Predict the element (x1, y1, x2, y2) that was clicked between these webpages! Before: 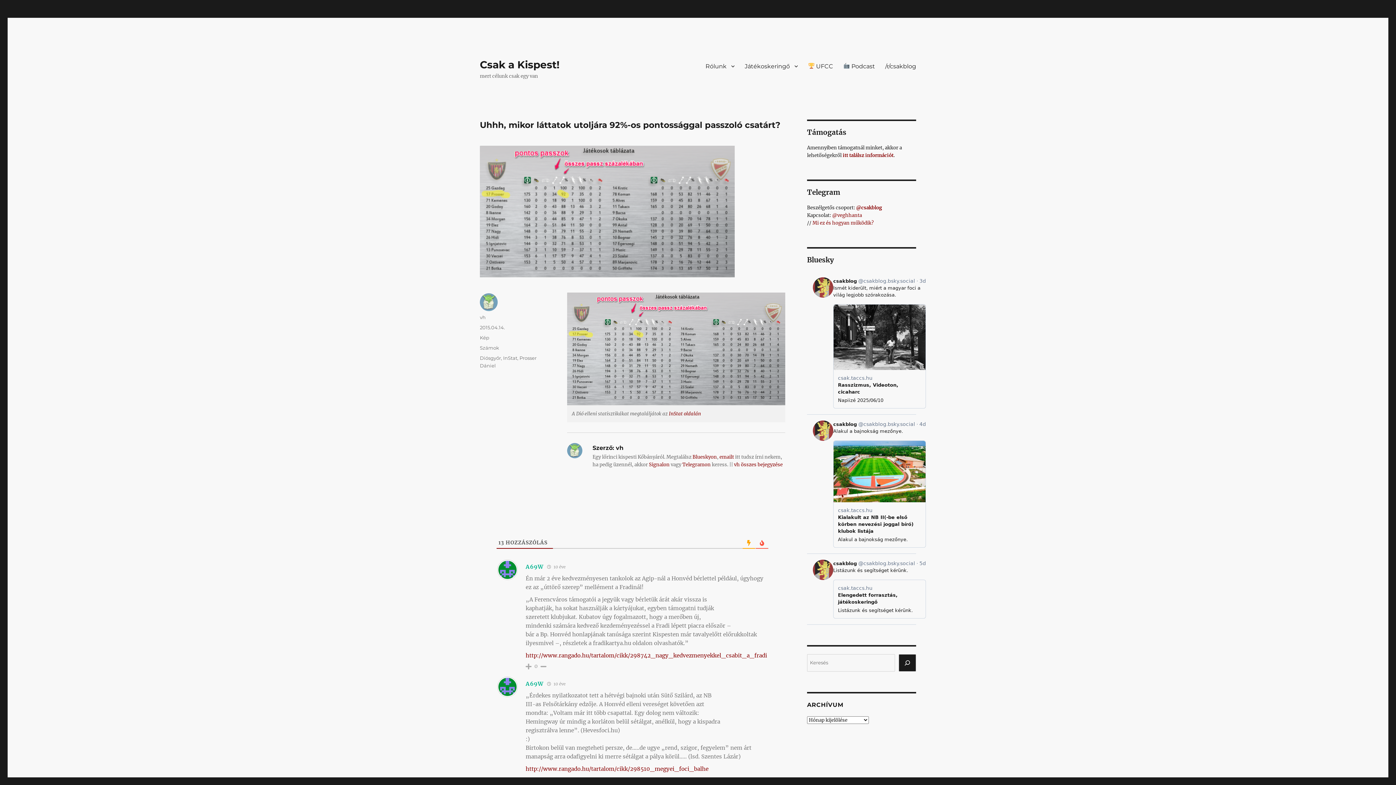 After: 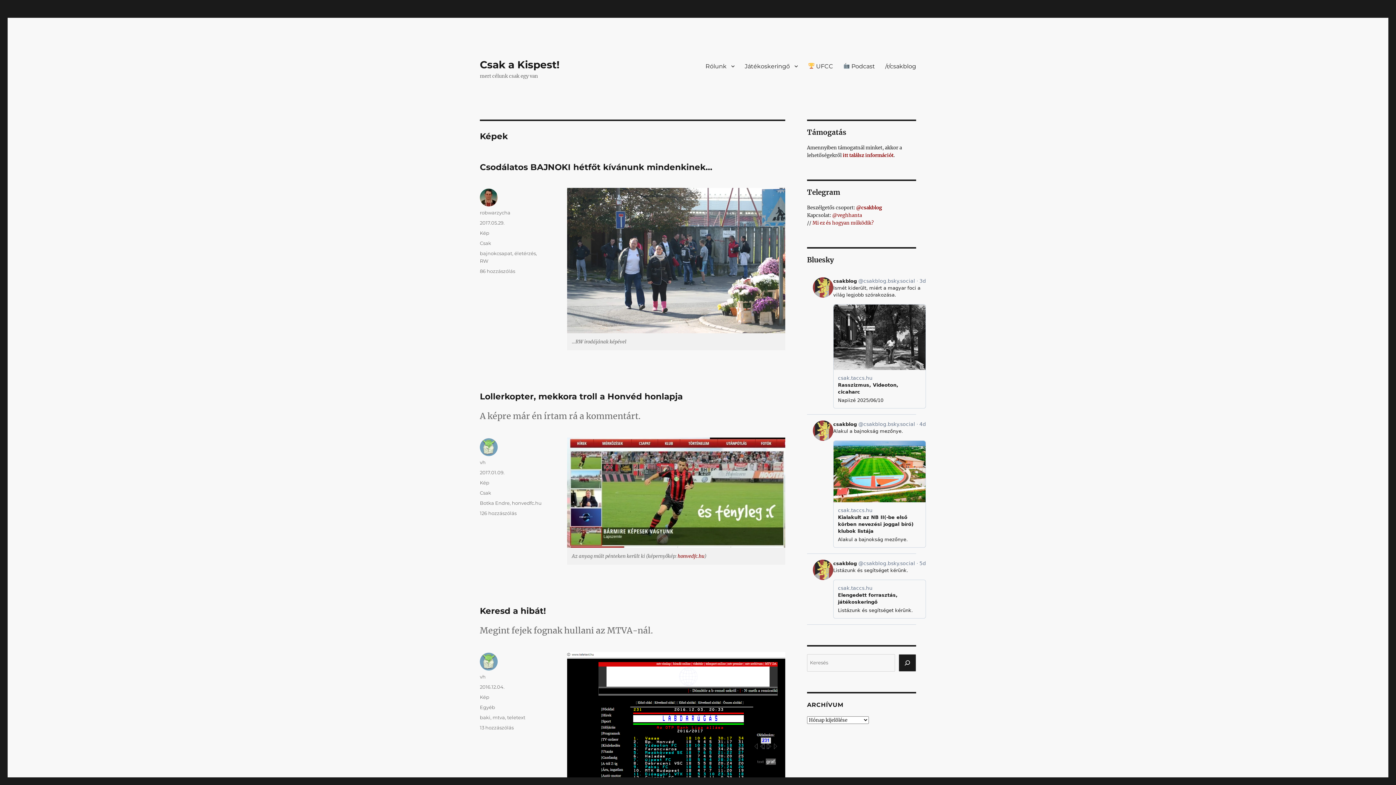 Action: bbox: (480, 334, 489, 340) label: Kép